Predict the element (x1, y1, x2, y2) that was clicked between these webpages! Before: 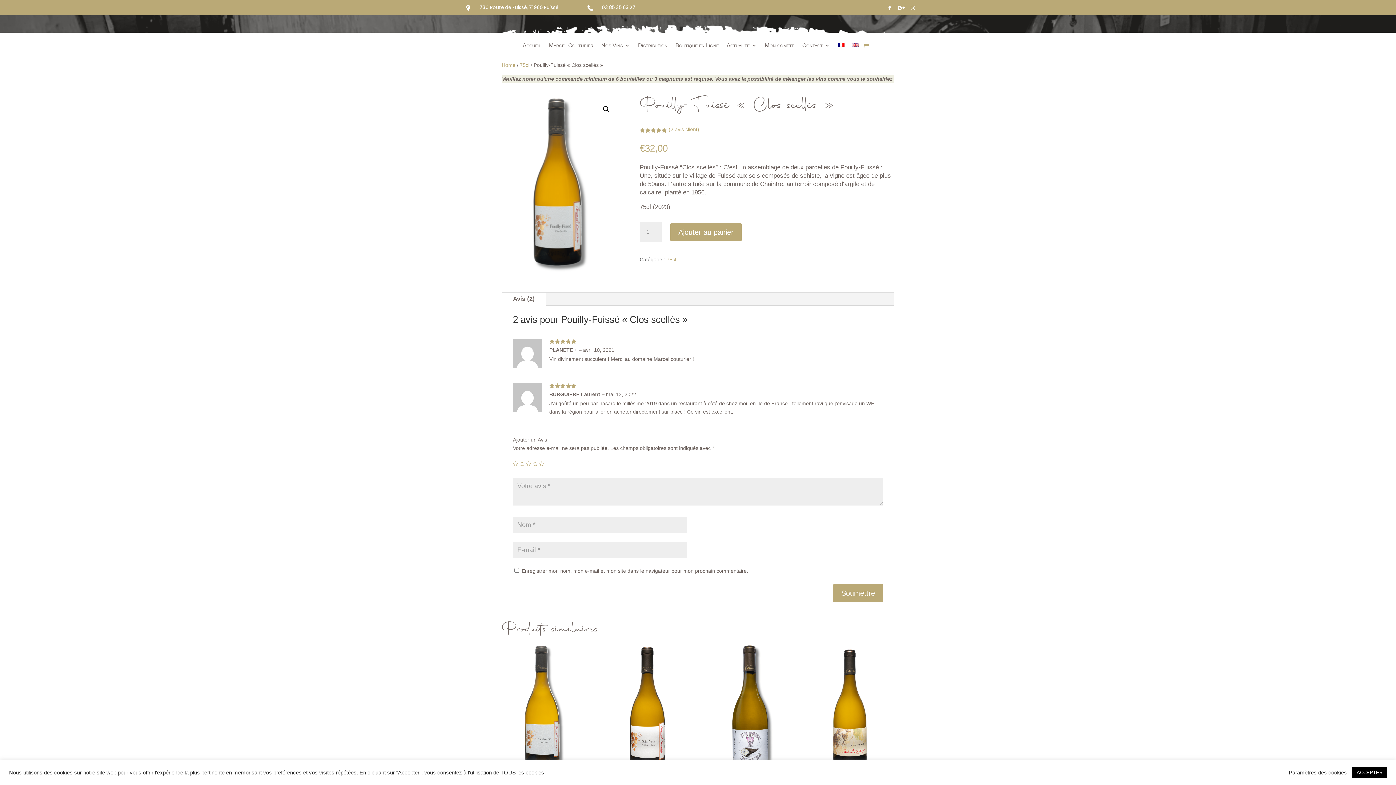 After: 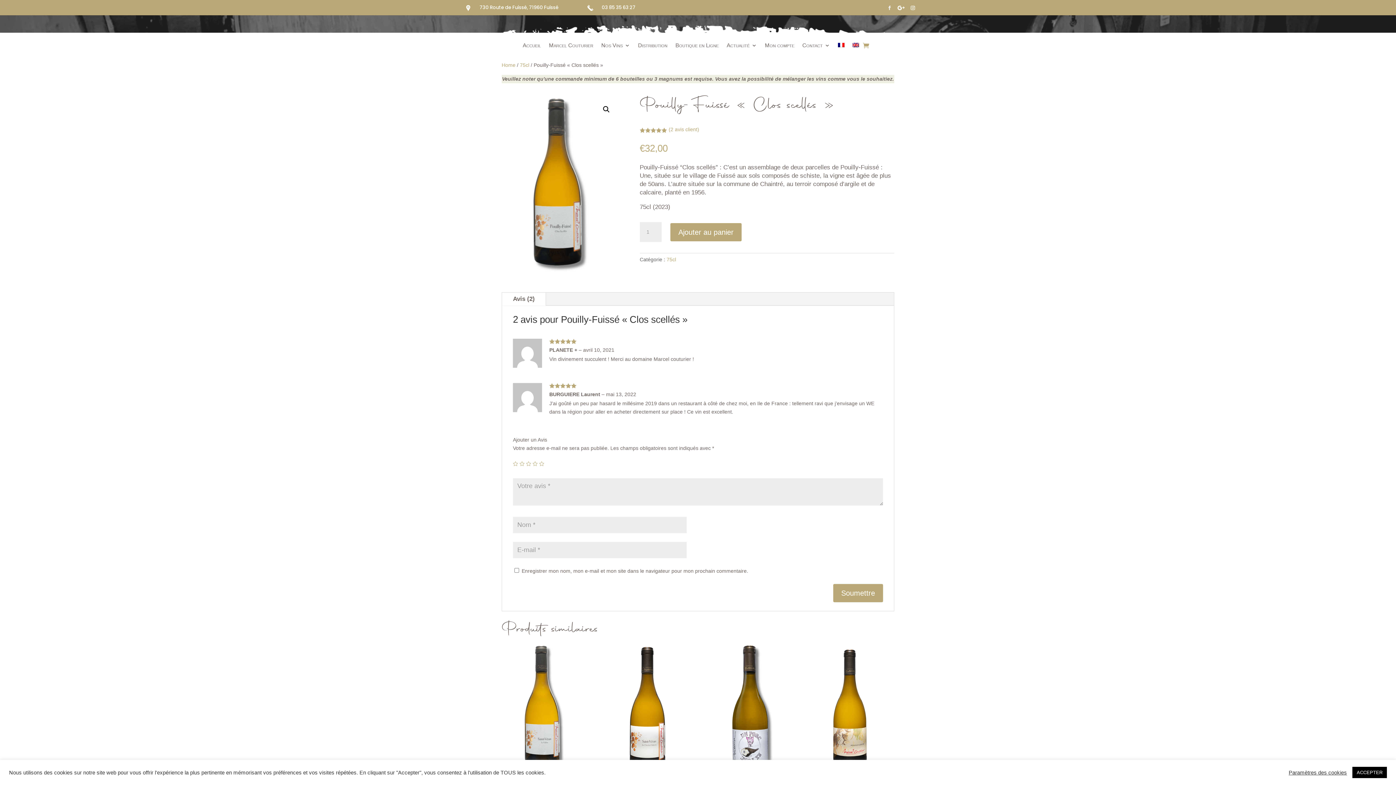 Action: bbox: (885, 3, 894, 12)